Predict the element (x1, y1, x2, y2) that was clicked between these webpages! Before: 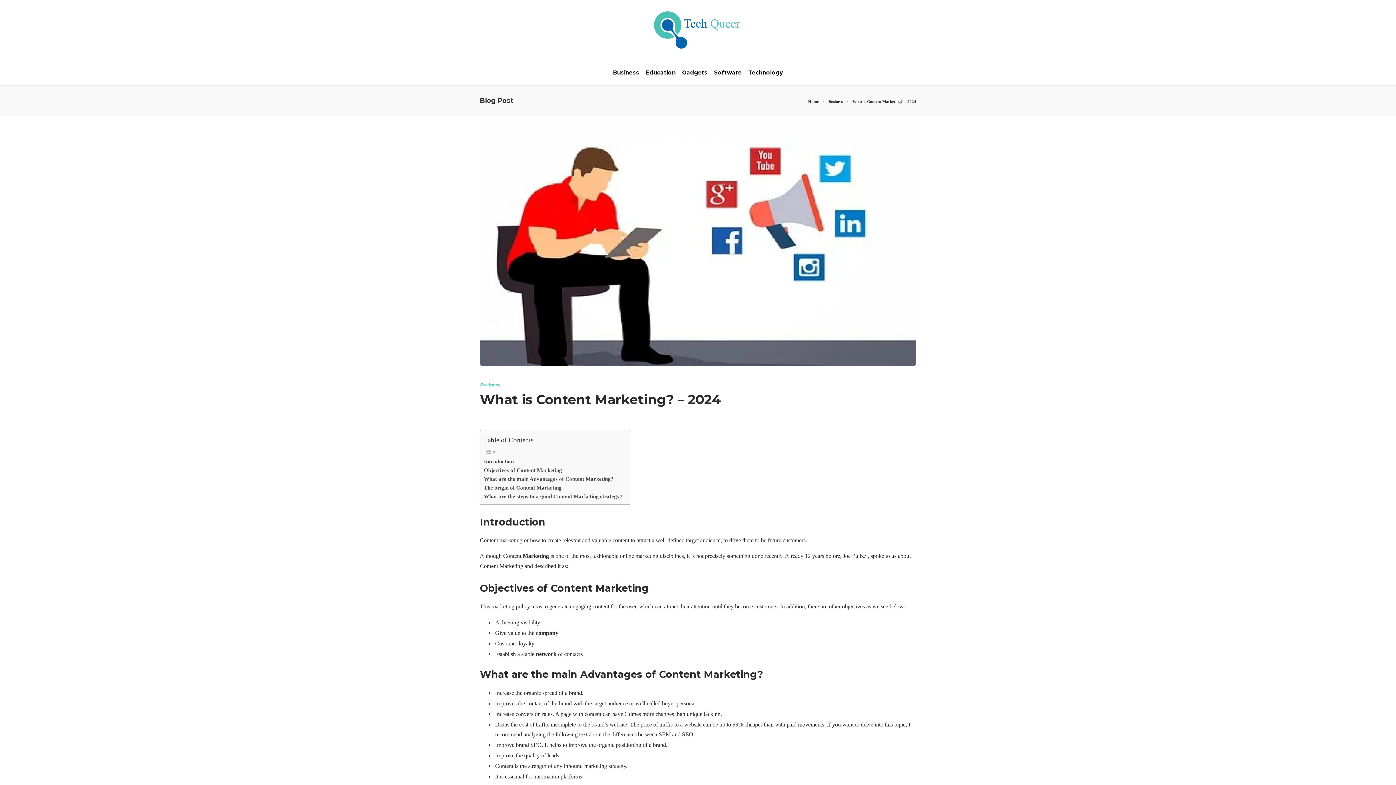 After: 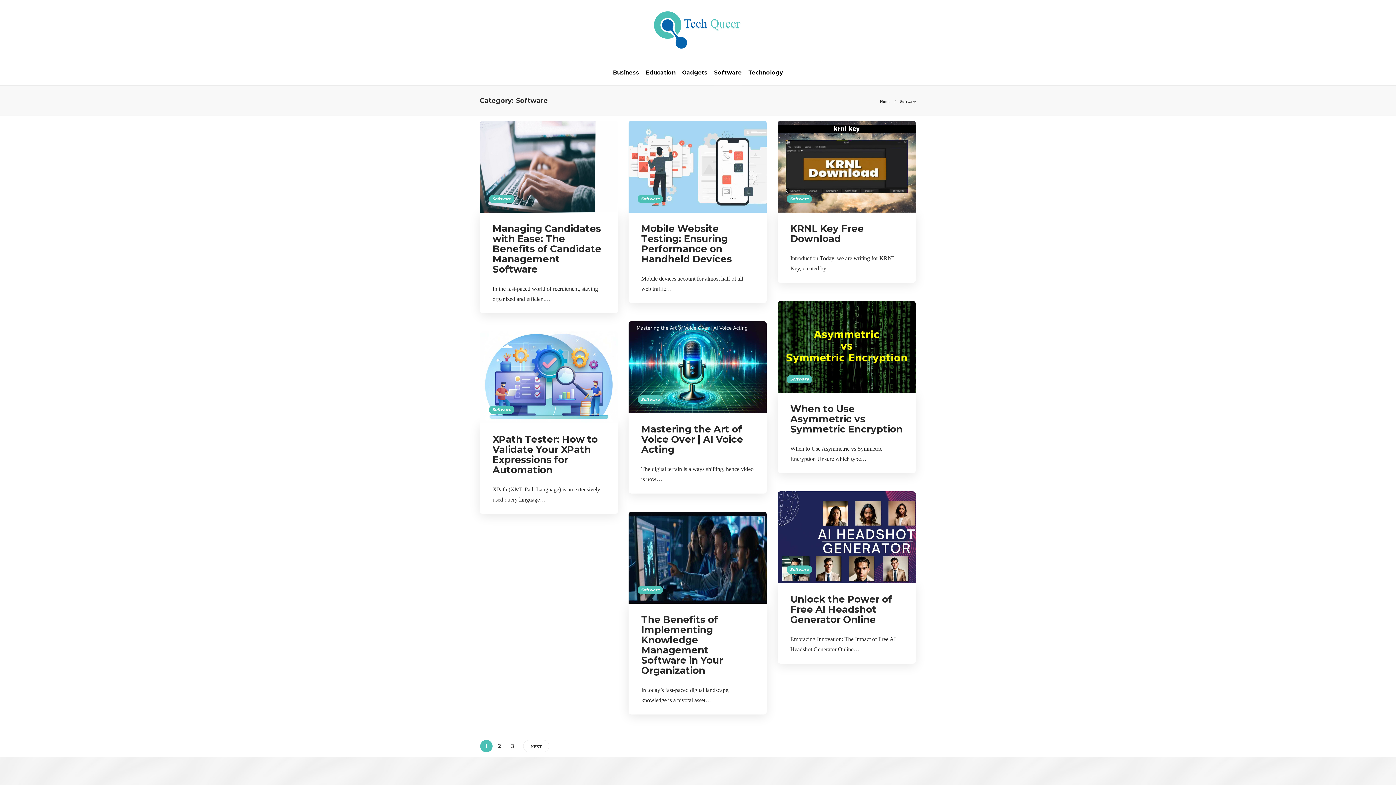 Action: bbox: (714, 60, 742, 85) label: Software